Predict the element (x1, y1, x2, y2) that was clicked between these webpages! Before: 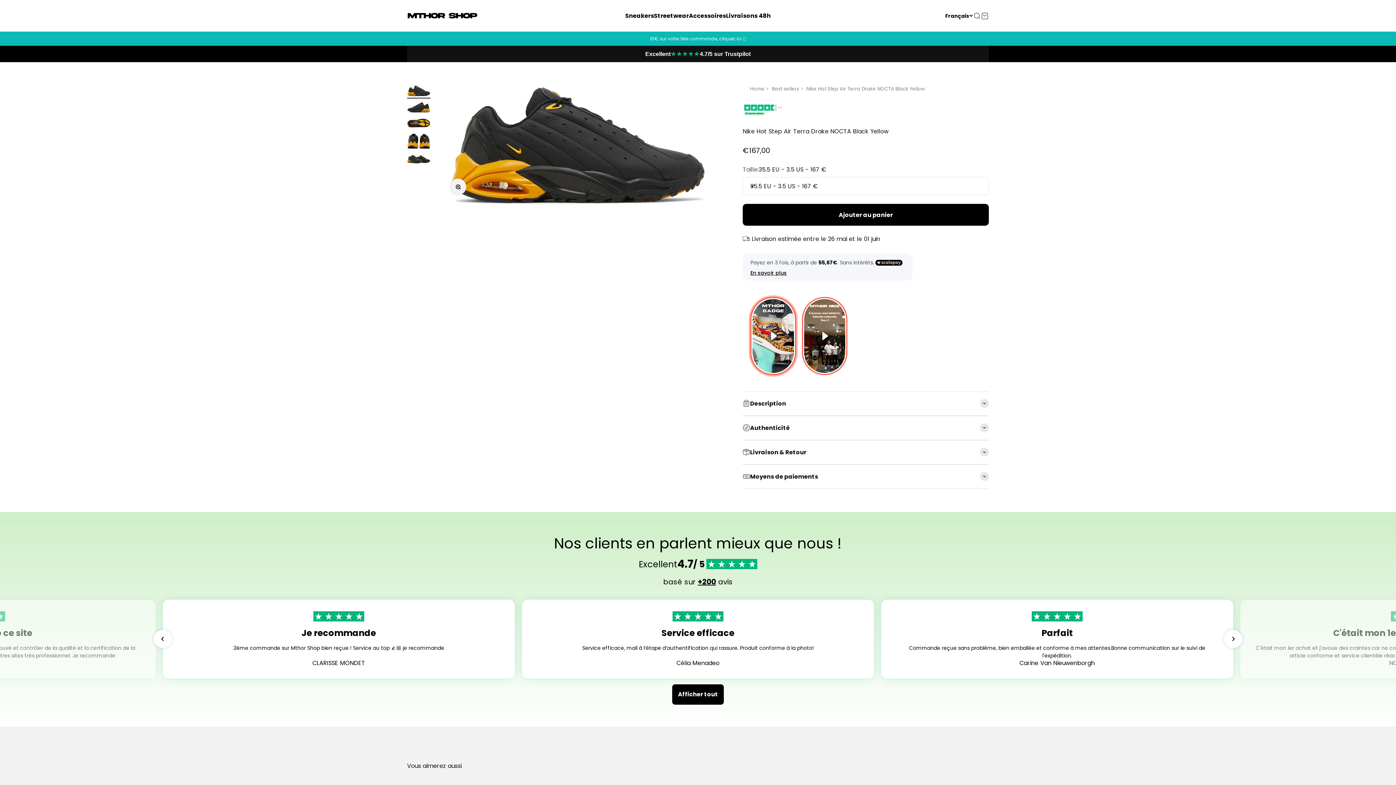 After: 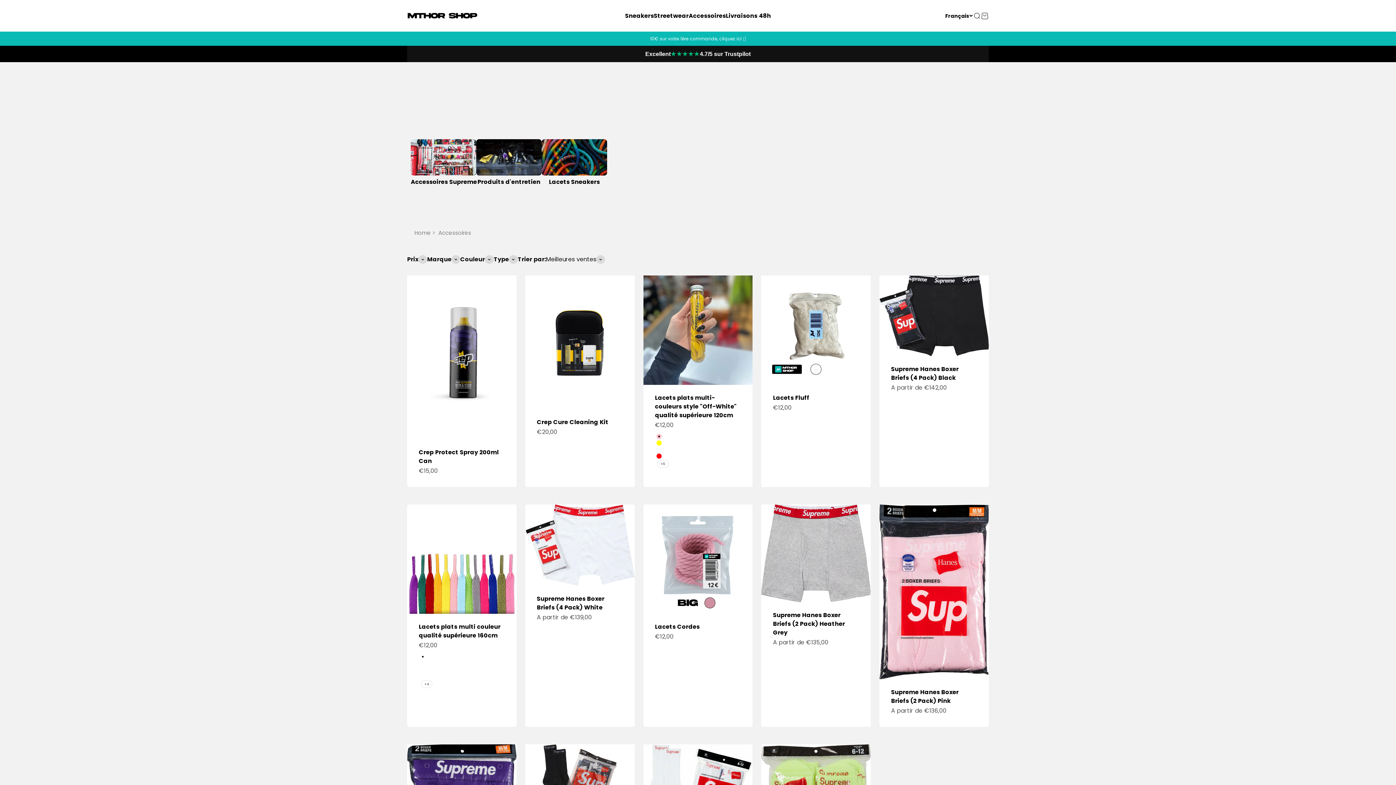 Action: label: Accessoires bbox: (689, 11, 726, 20)